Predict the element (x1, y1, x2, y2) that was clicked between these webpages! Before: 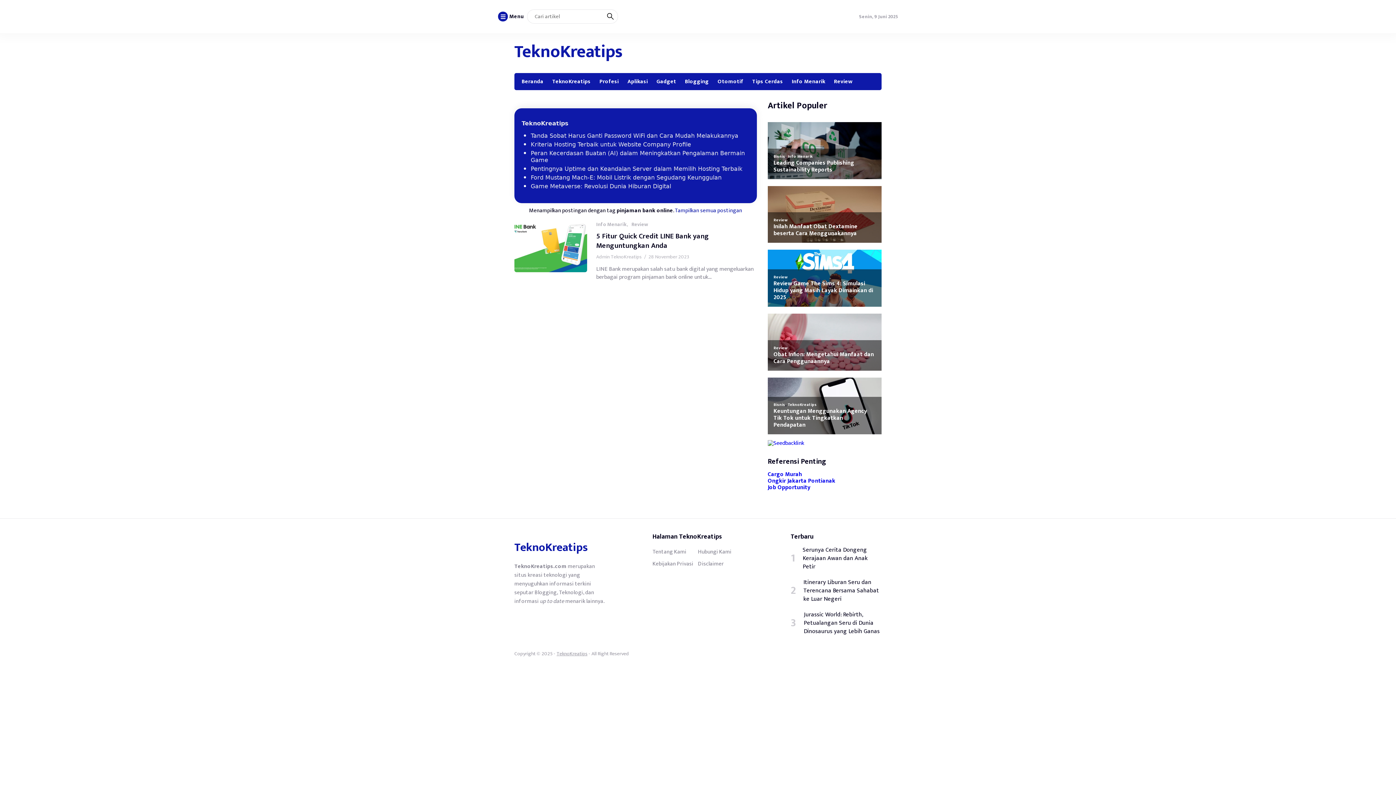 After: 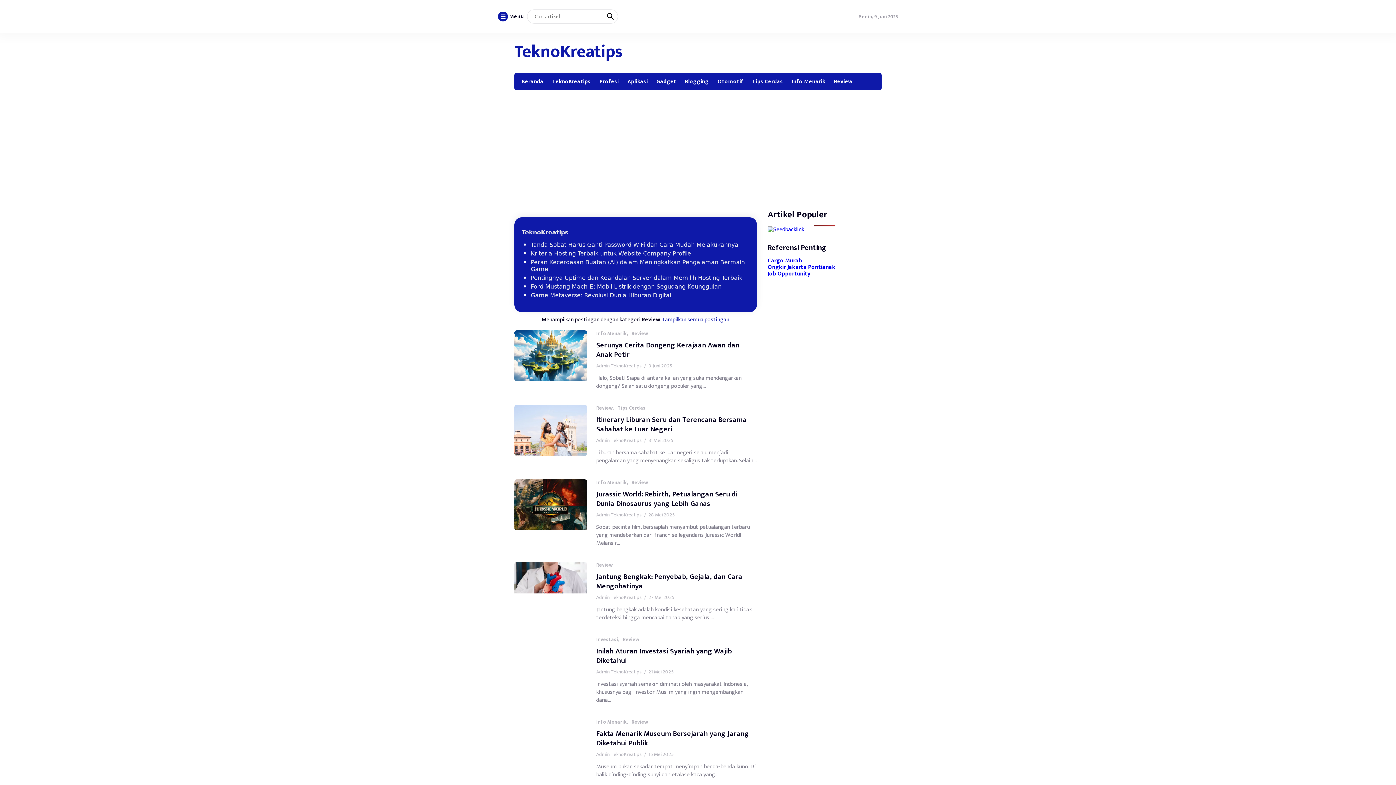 Action: label: Review bbox: (830, 73, 856, 90)